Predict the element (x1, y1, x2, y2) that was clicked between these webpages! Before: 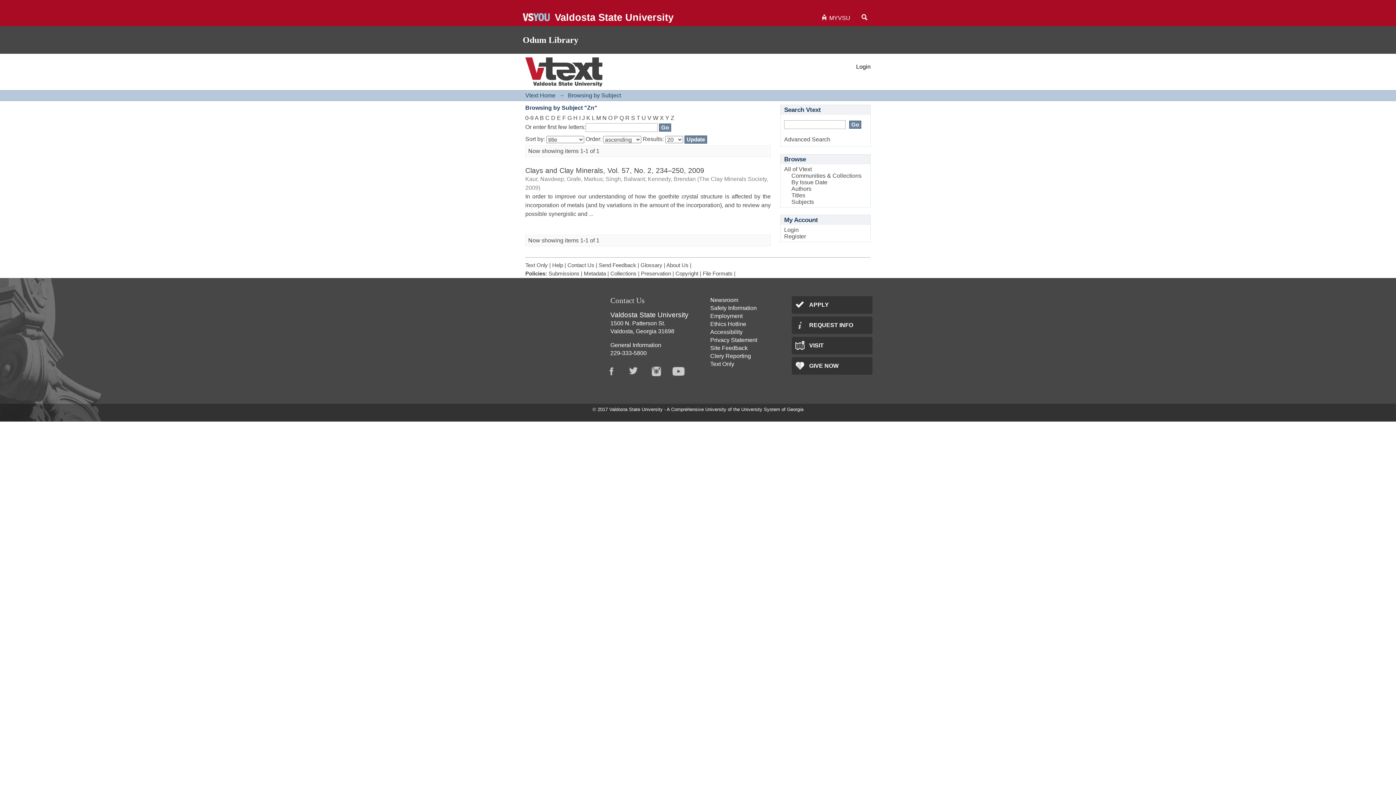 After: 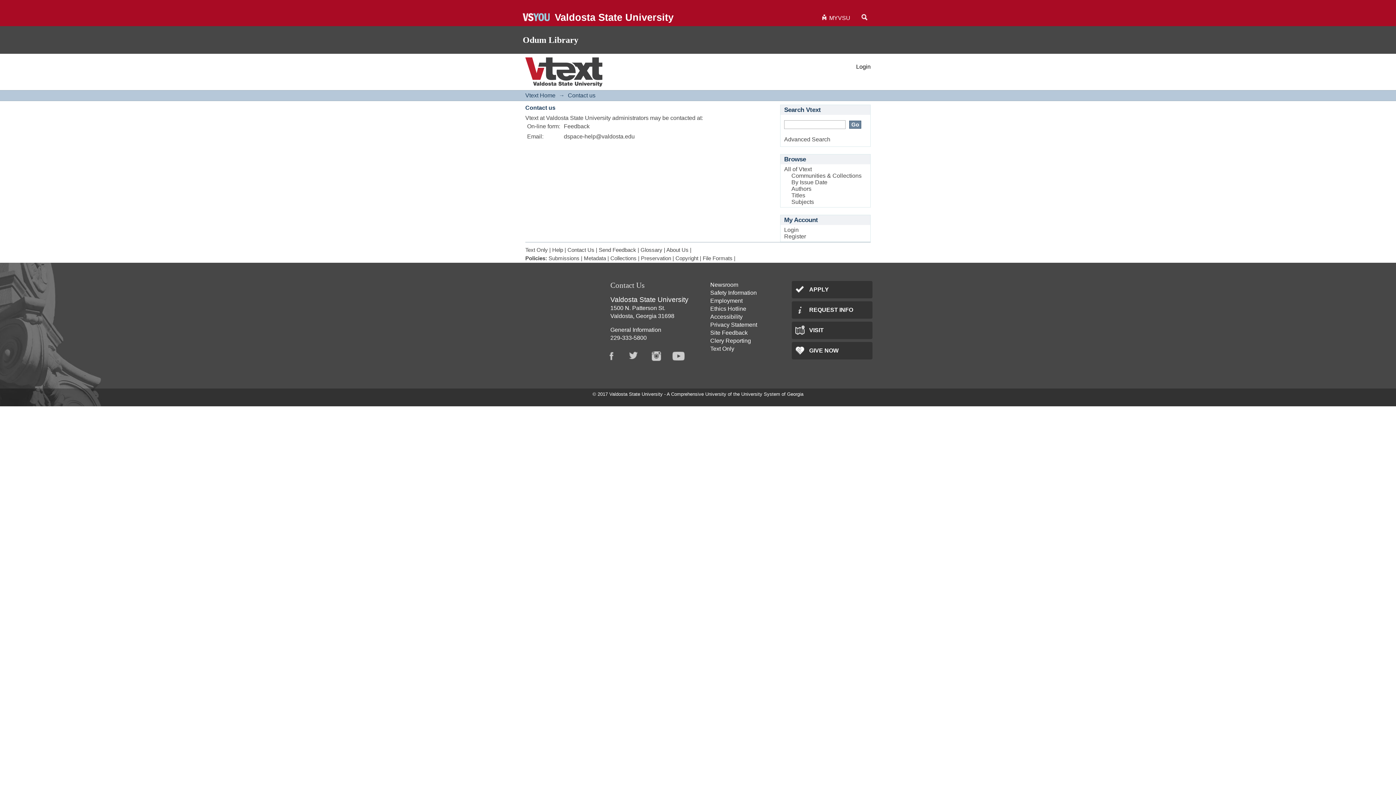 Action: label: Contact Us bbox: (567, 262, 594, 268)